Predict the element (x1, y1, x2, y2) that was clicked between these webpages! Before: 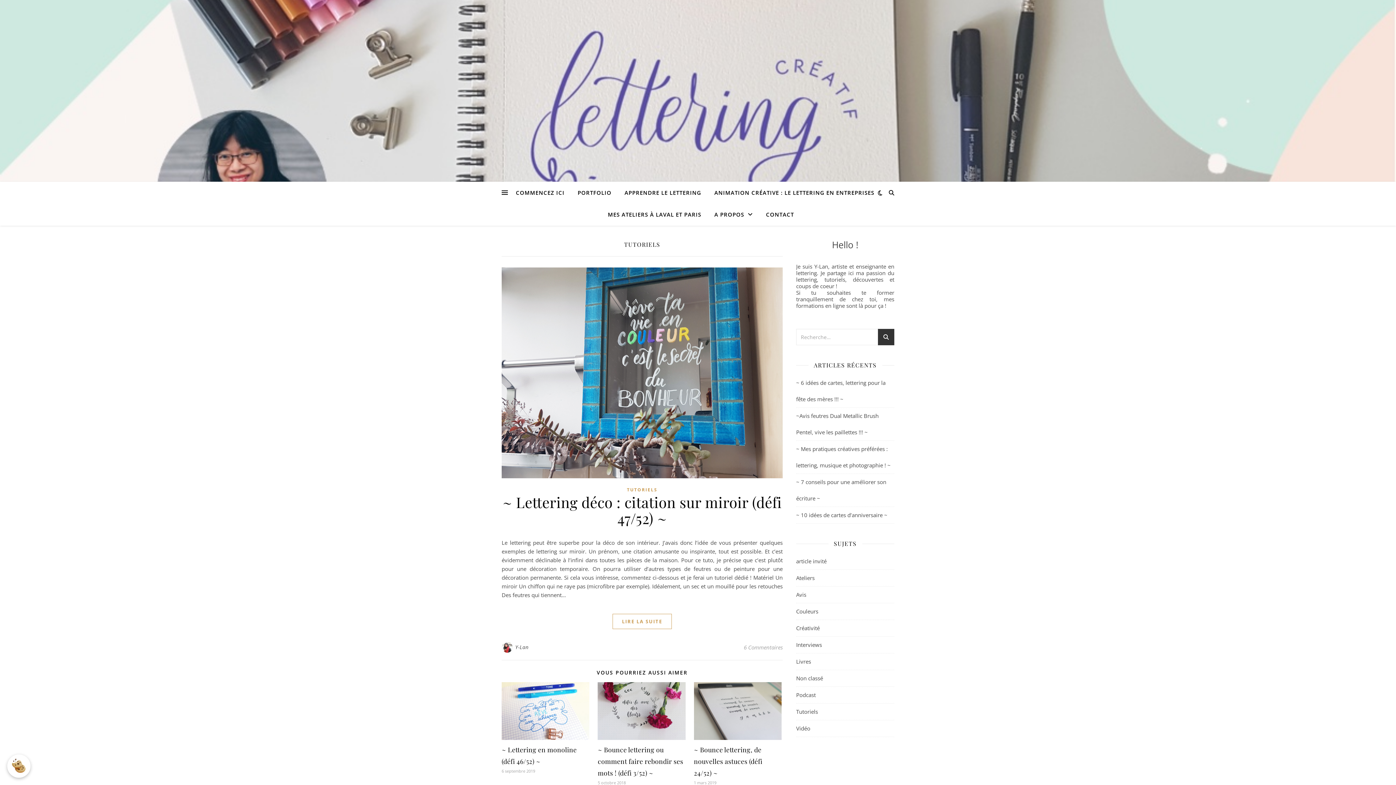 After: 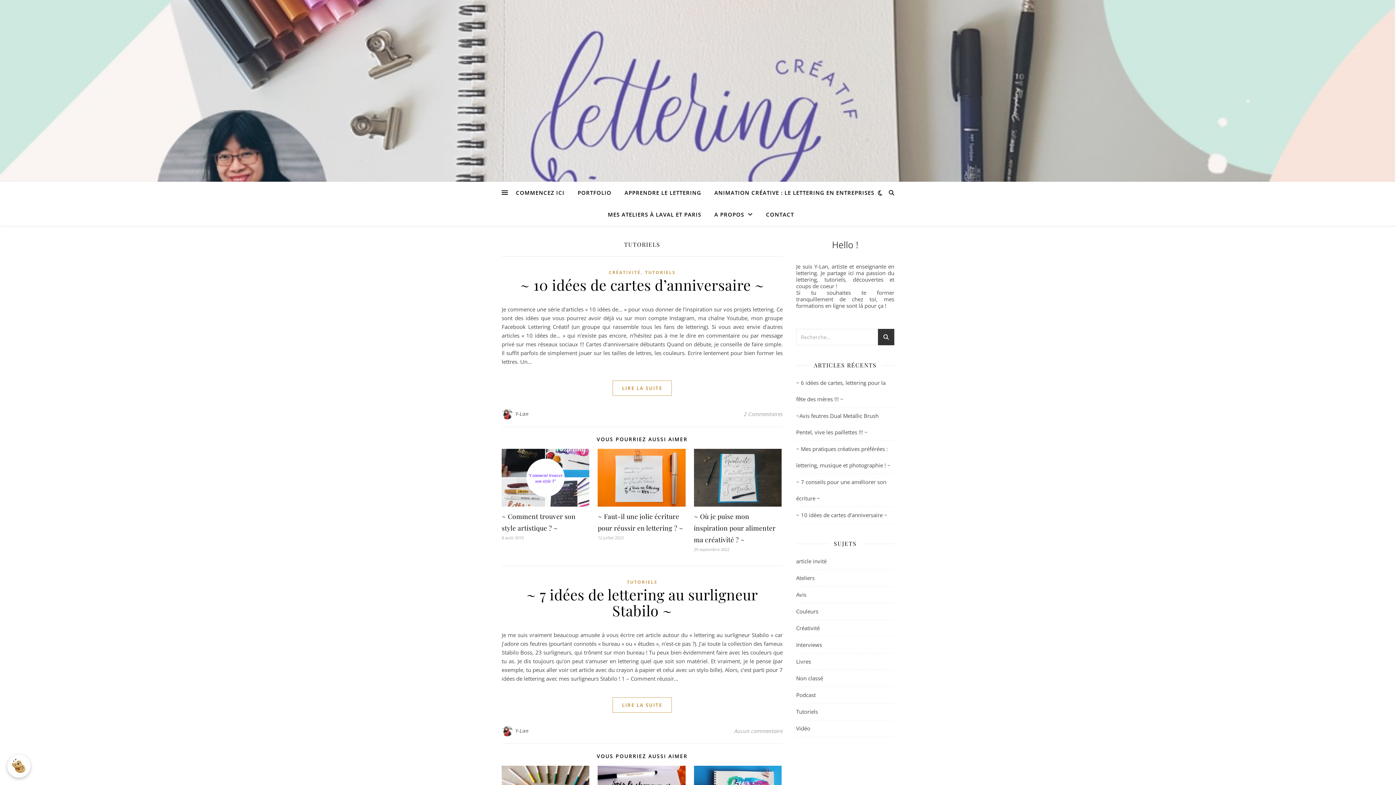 Action: bbox: (796, 704, 818, 720) label: Tutoriels